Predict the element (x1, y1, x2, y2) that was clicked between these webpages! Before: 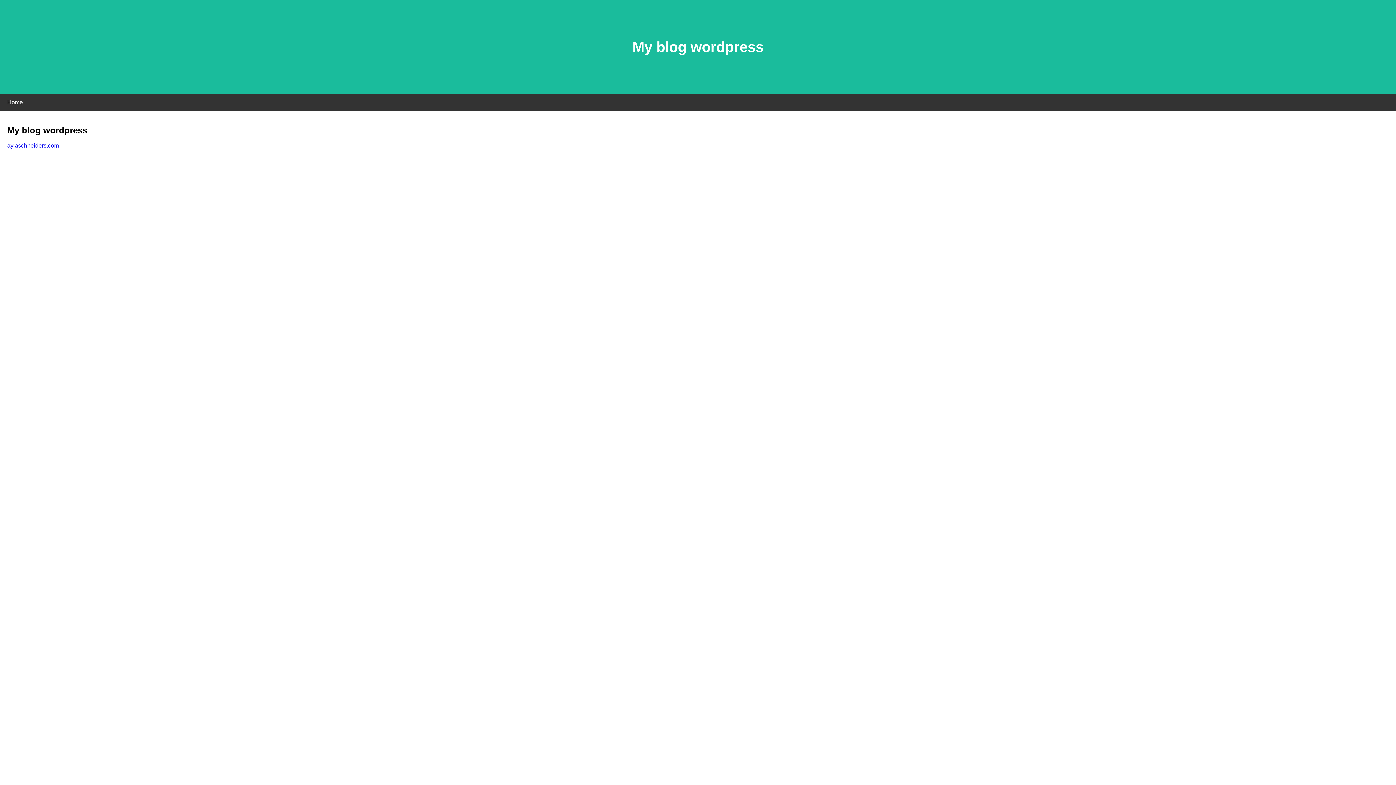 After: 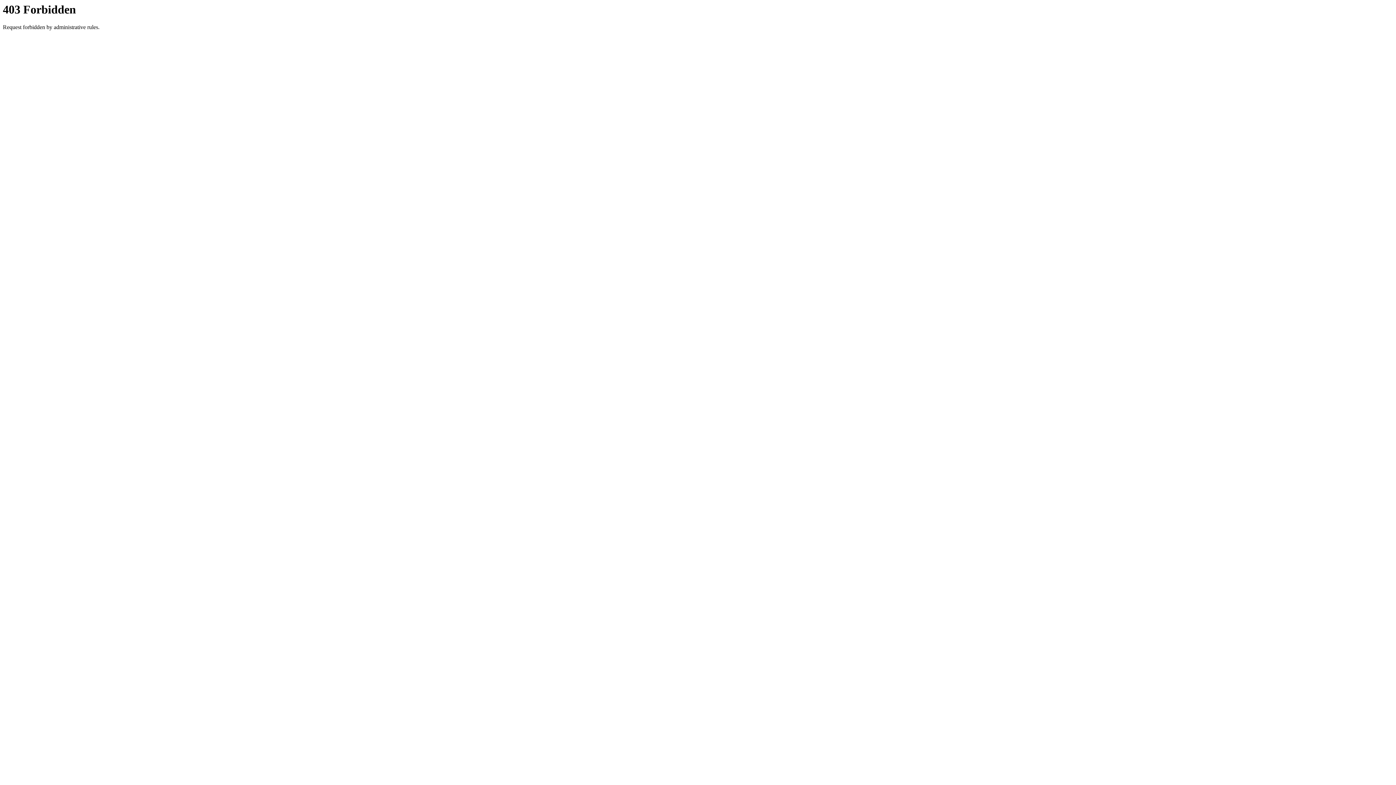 Action: label: aylaschneiders.com bbox: (7, 142, 58, 148)